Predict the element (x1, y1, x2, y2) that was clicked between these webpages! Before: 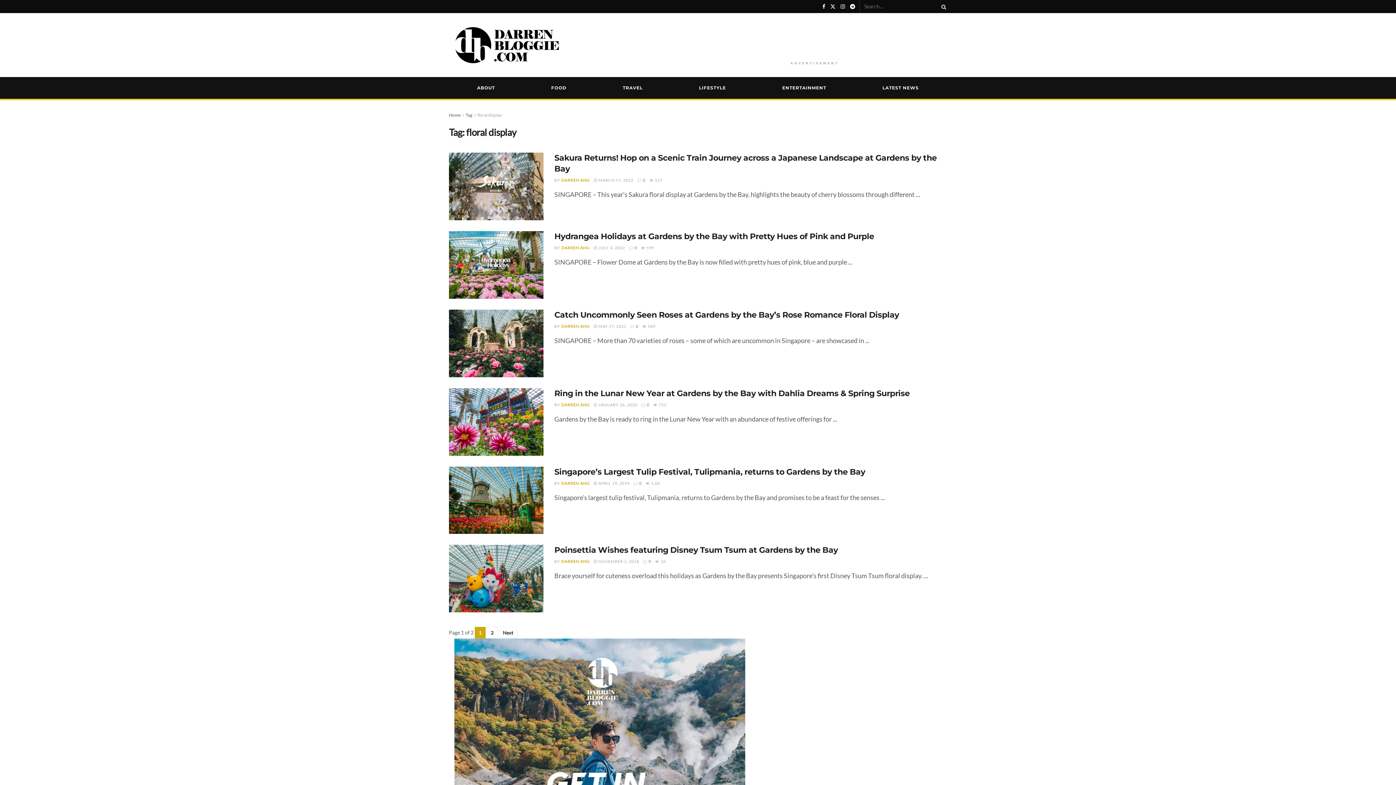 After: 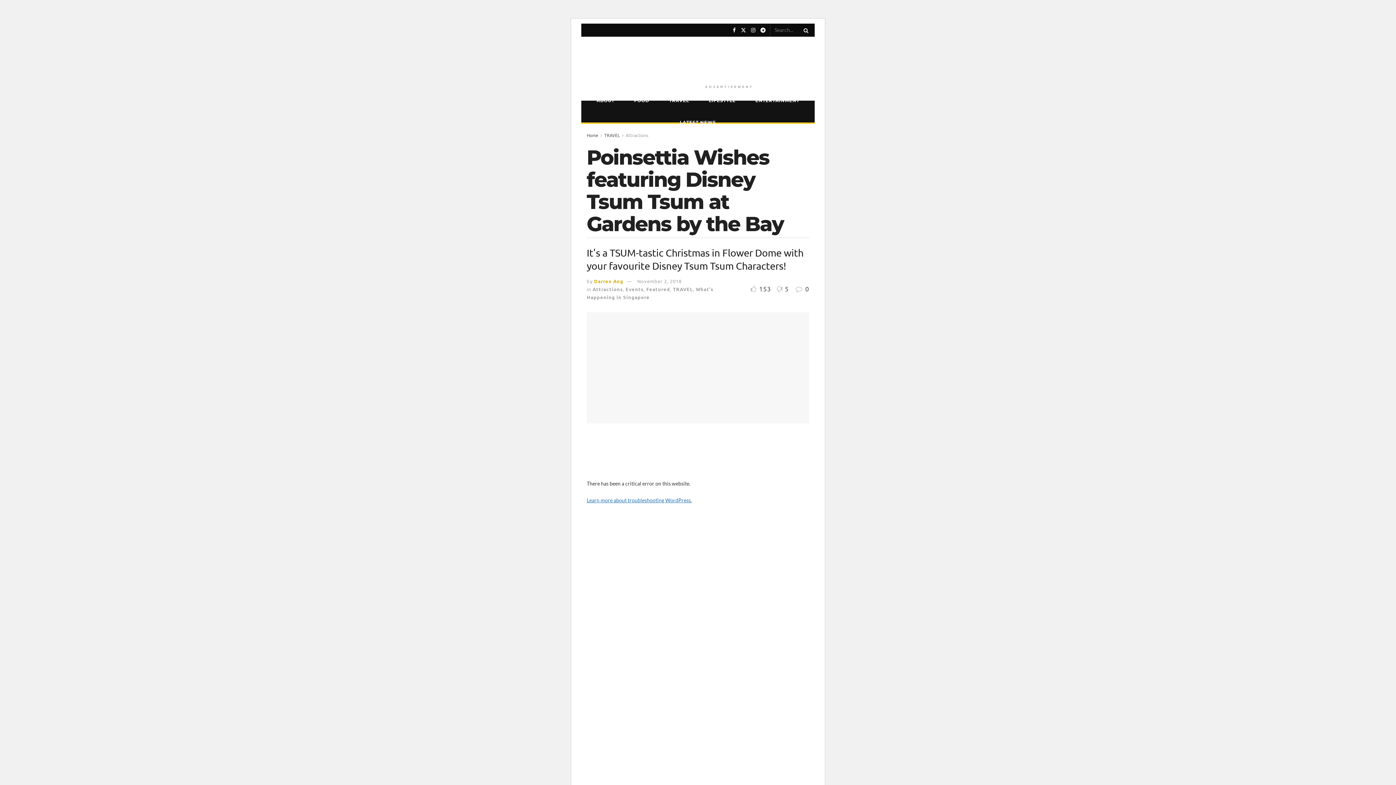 Action: bbox: (655, 559, 666, 564) label:  1K